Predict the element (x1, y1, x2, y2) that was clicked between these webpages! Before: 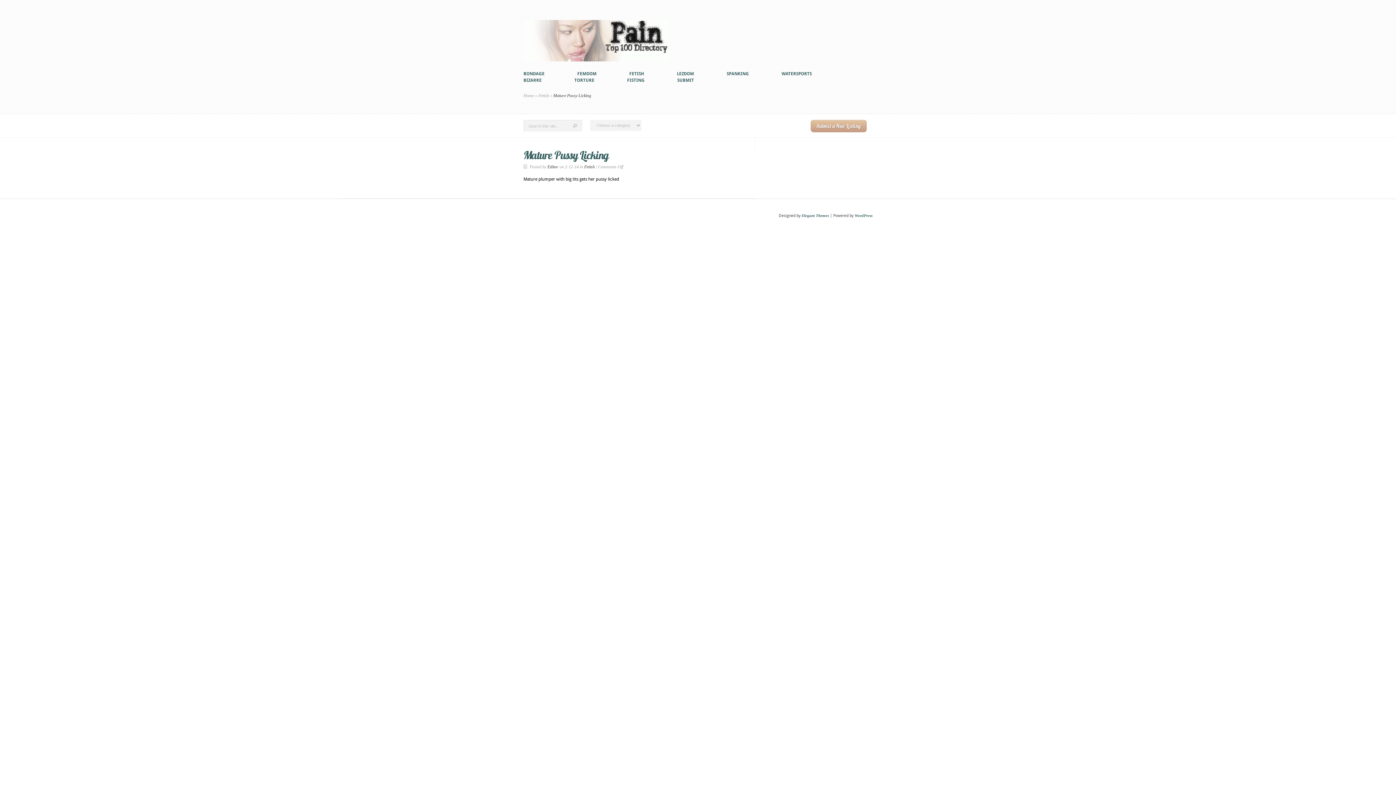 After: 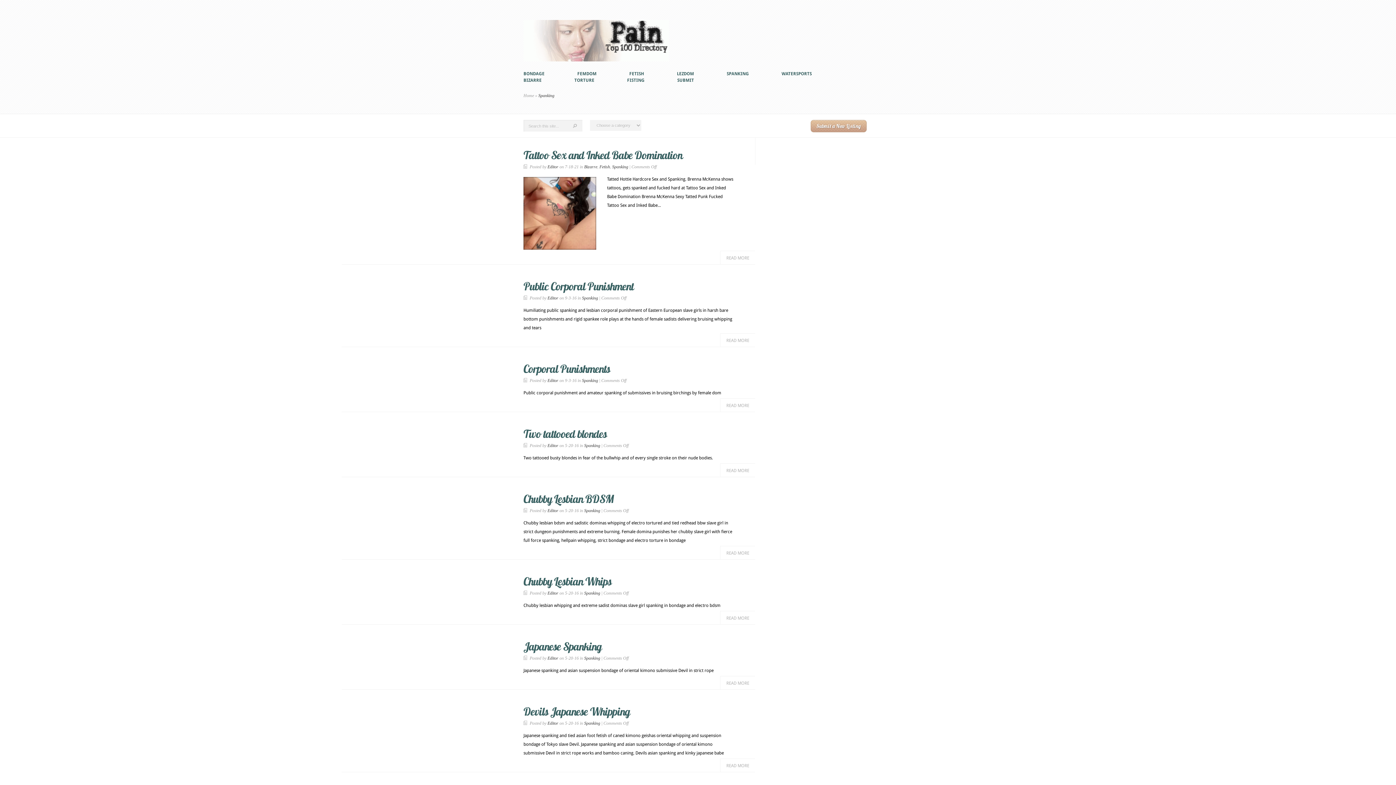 Action: bbox: (726, 71, 749, 76) label: SPANKING